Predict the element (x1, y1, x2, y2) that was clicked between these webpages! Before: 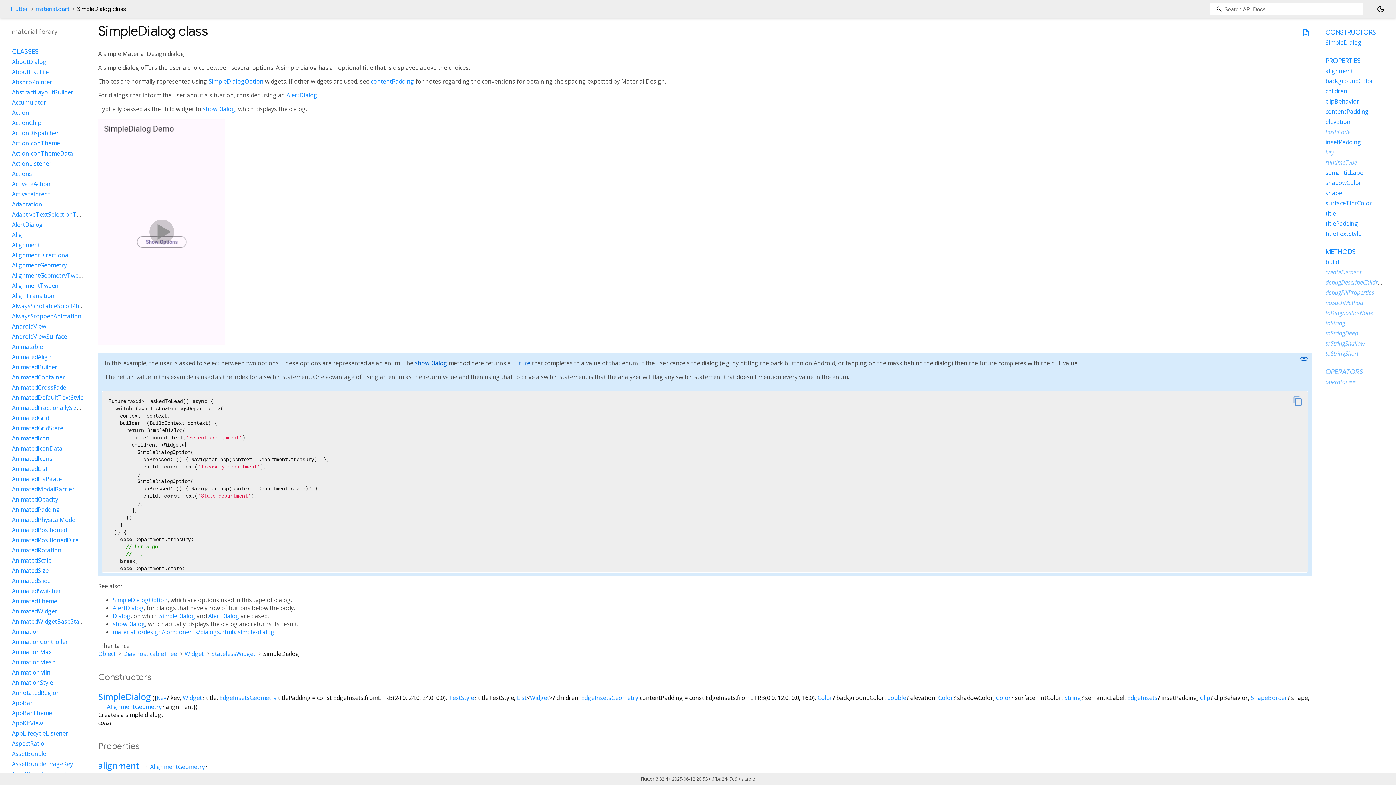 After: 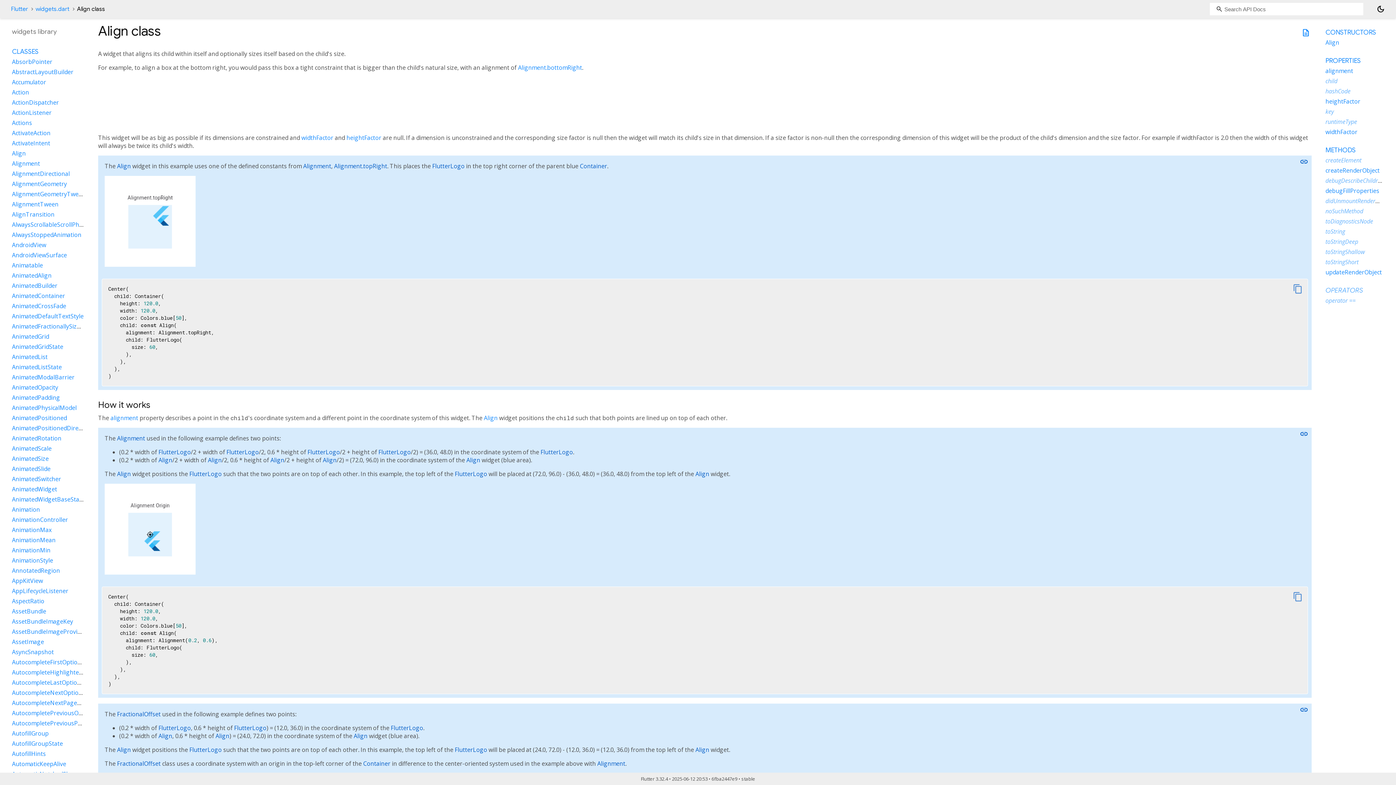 Action: bbox: (12, 230, 25, 238) label: Align